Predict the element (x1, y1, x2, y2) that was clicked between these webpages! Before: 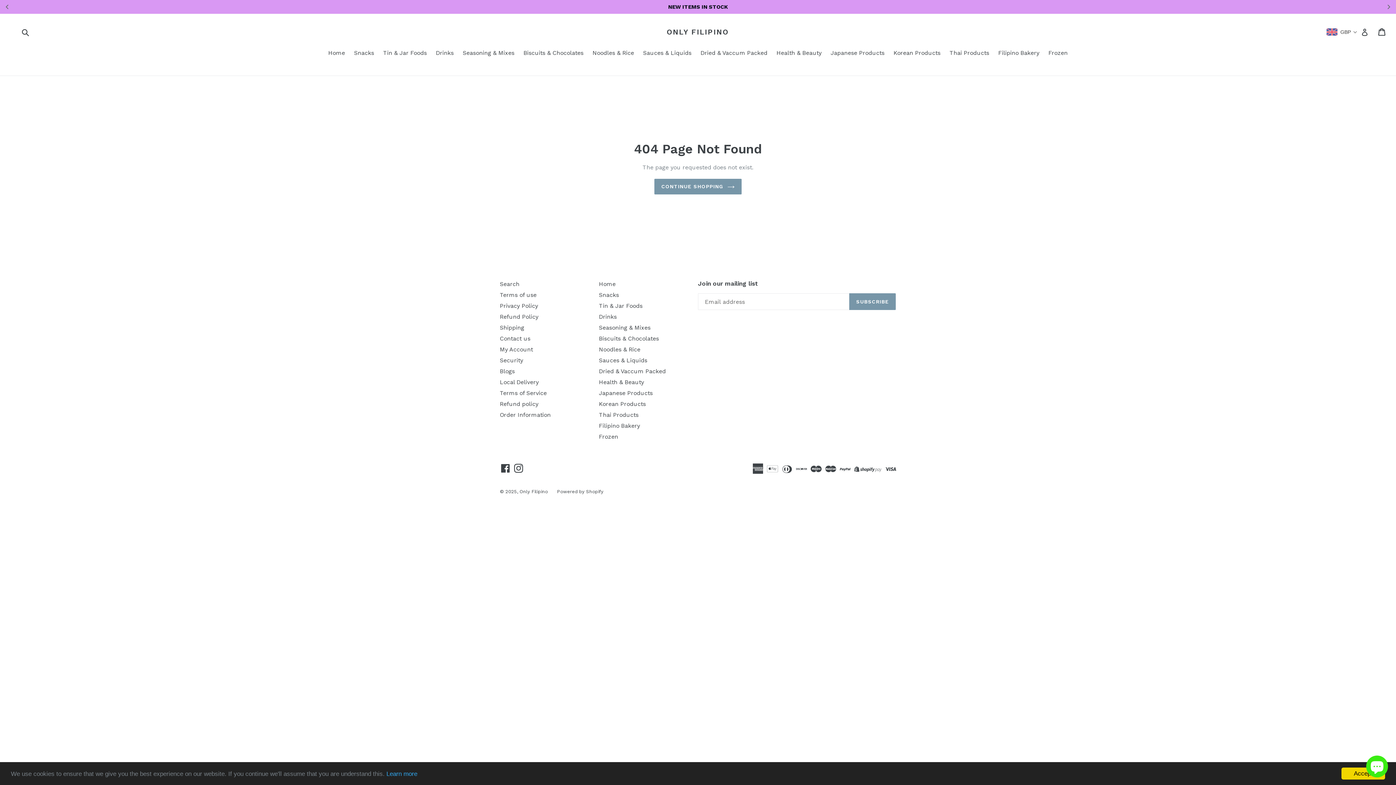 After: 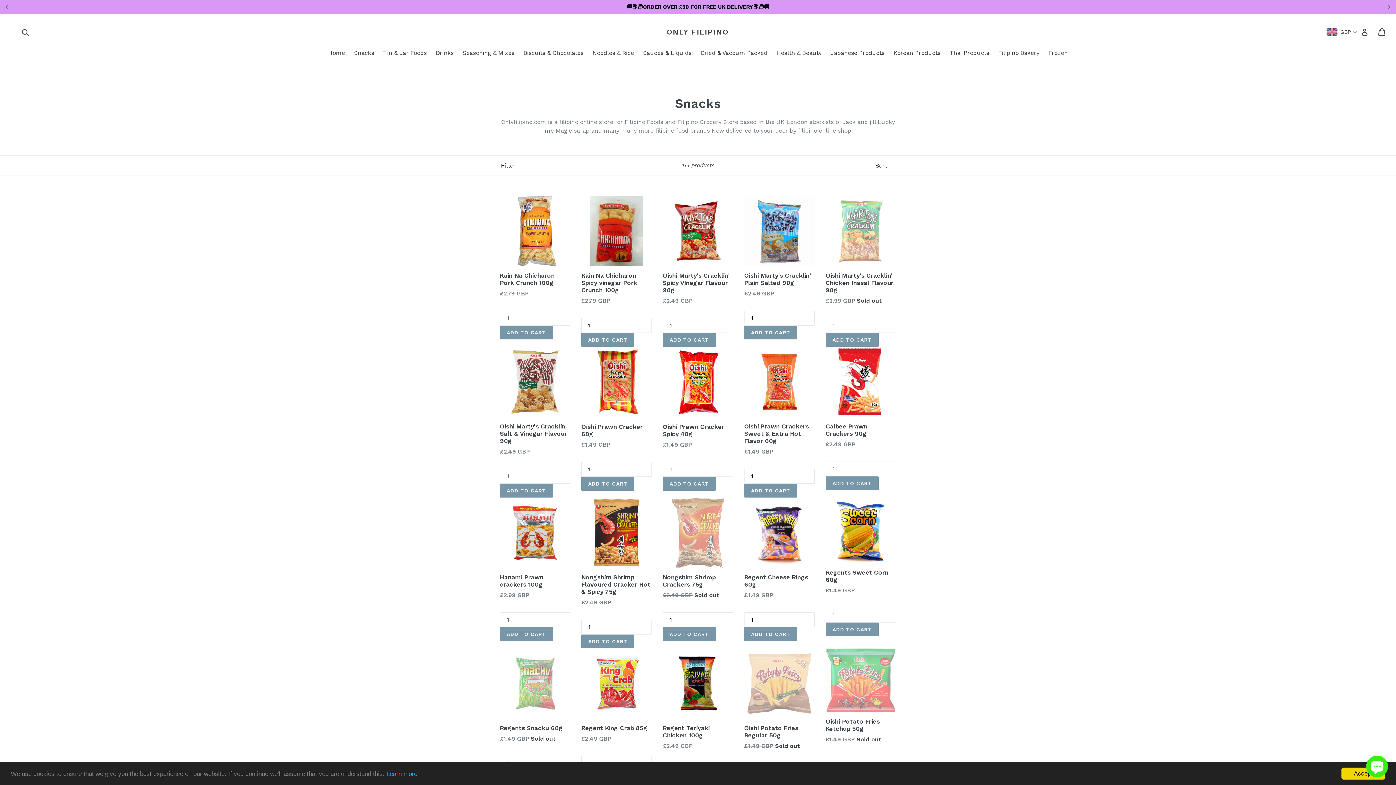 Action: bbox: (599, 291, 619, 298) label: Snacks